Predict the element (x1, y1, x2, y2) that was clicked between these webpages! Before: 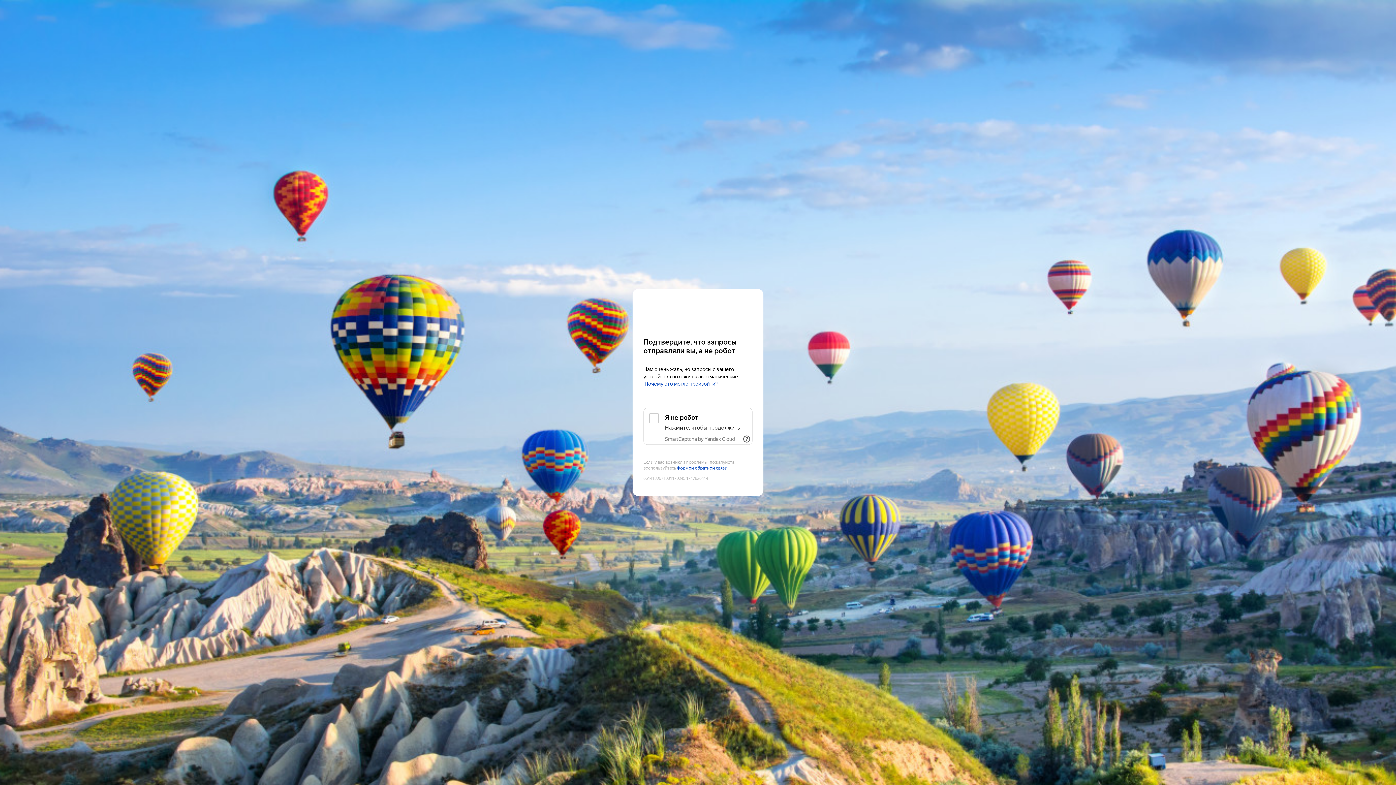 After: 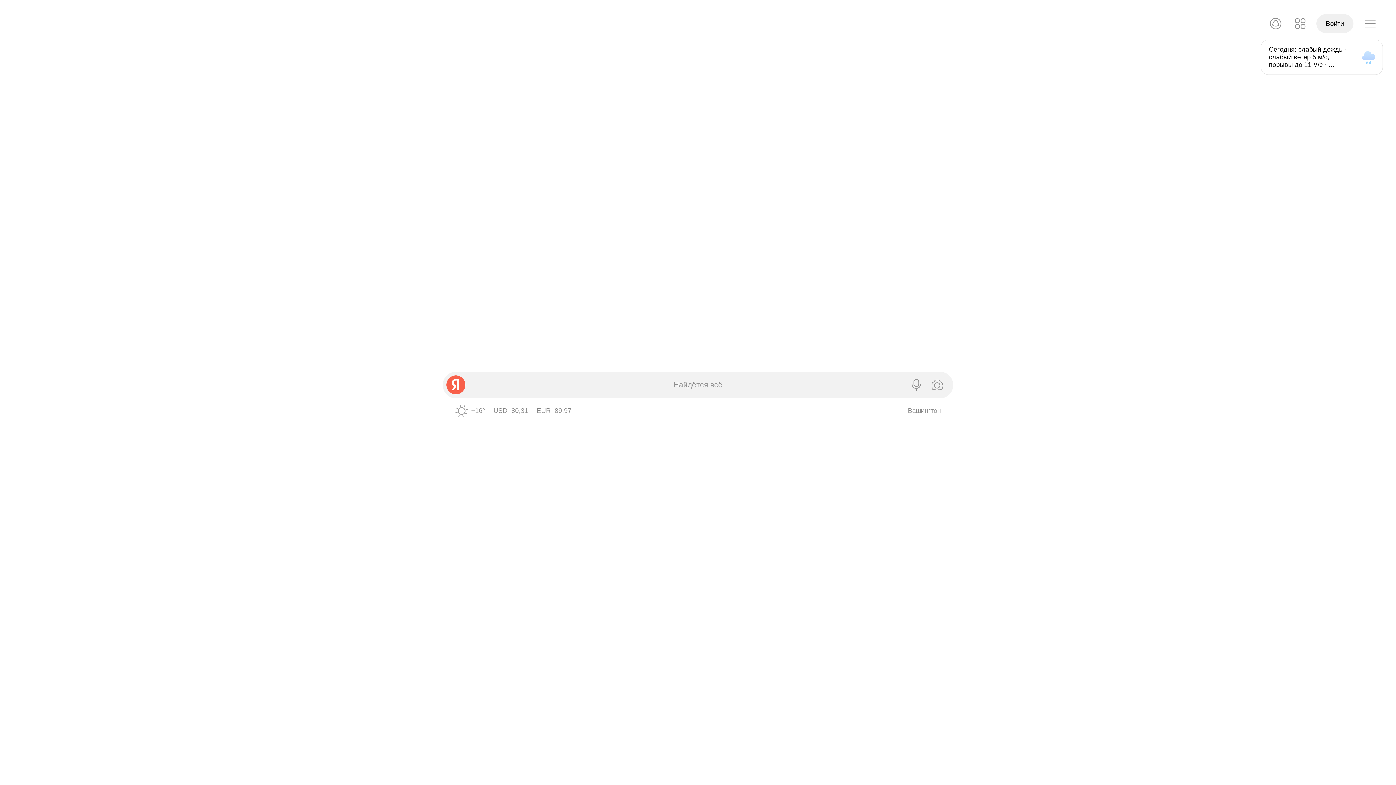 Action: label: Yandex bbox: (643, 303, 752, 316)